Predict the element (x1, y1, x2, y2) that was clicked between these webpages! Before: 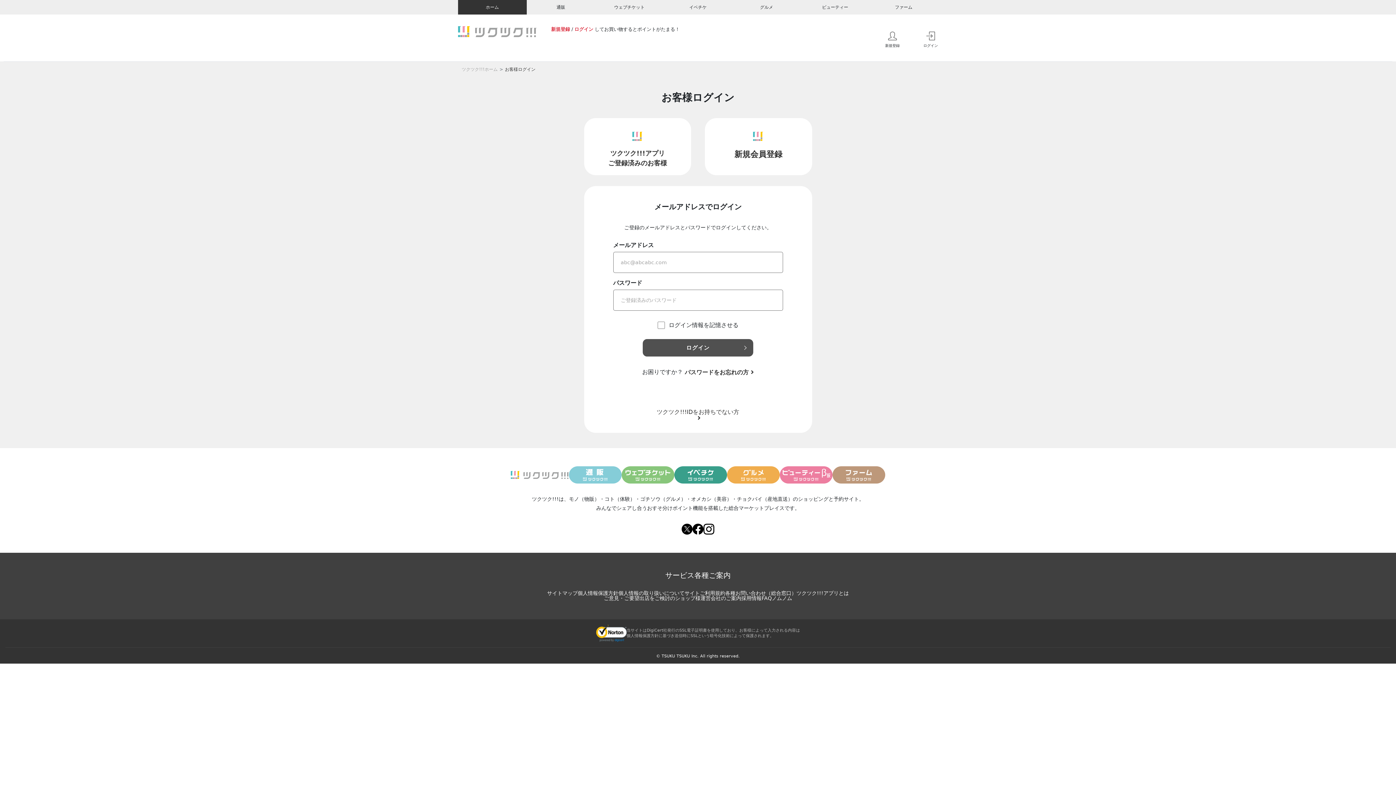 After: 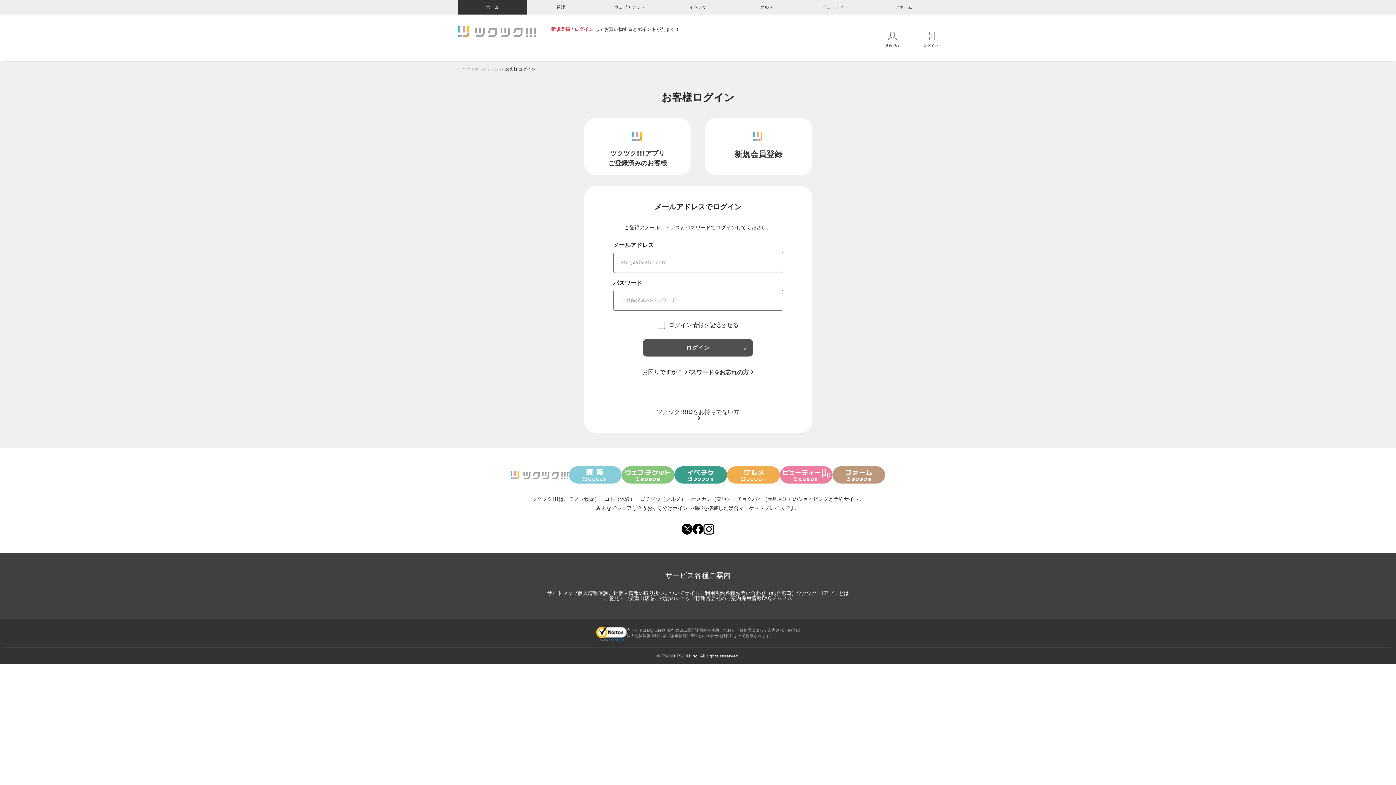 Action: bbox: (510, 471, 569, 479)